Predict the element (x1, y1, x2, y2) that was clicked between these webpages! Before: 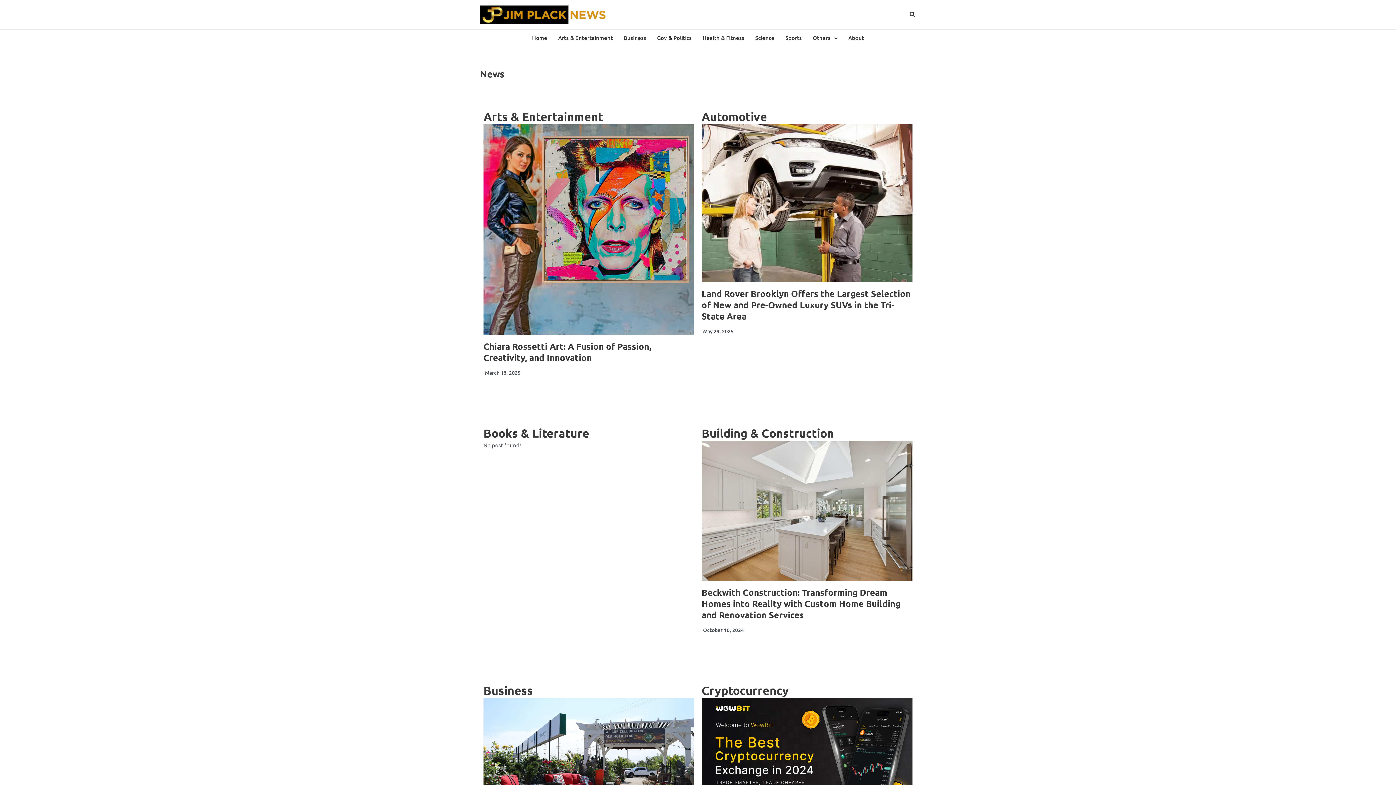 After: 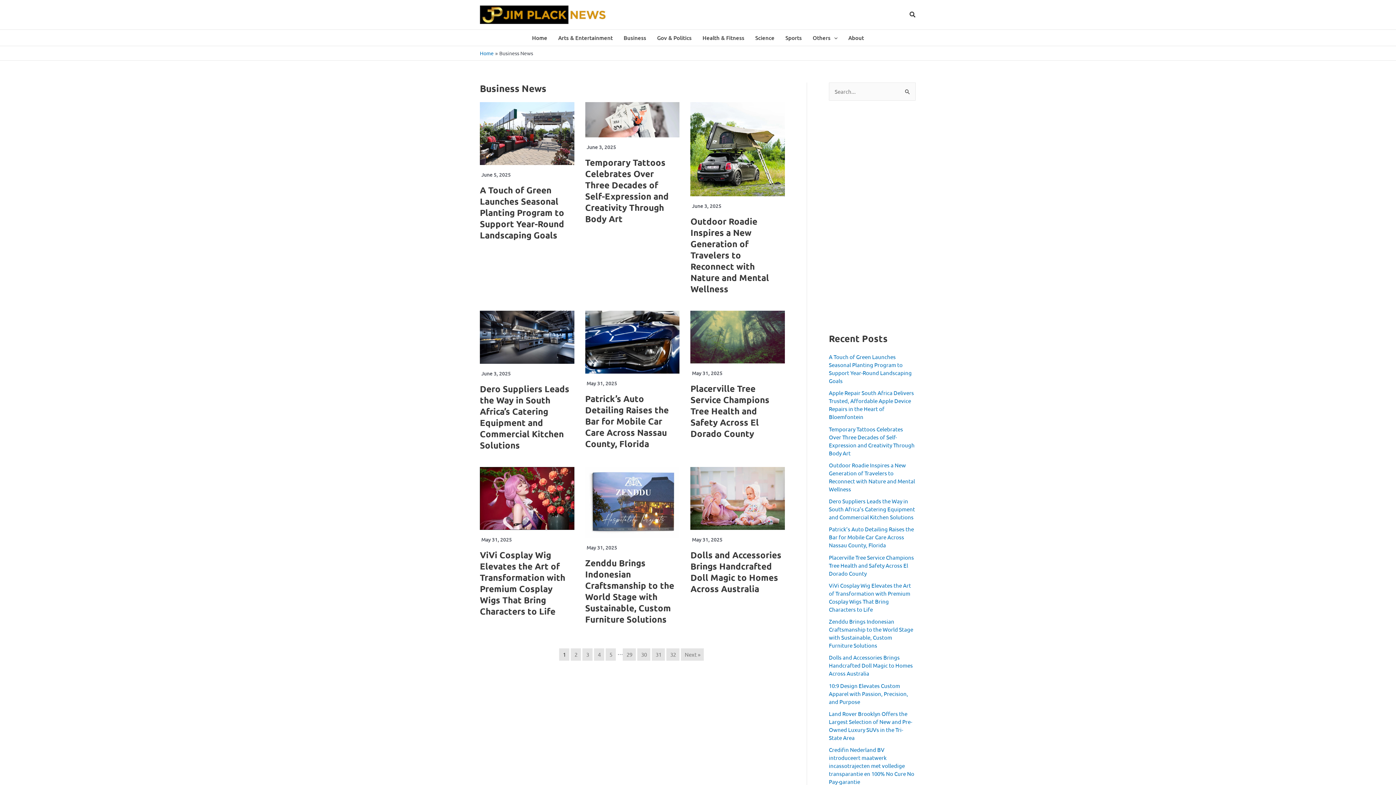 Action: bbox: (618, 29, 651, 45) label: Business